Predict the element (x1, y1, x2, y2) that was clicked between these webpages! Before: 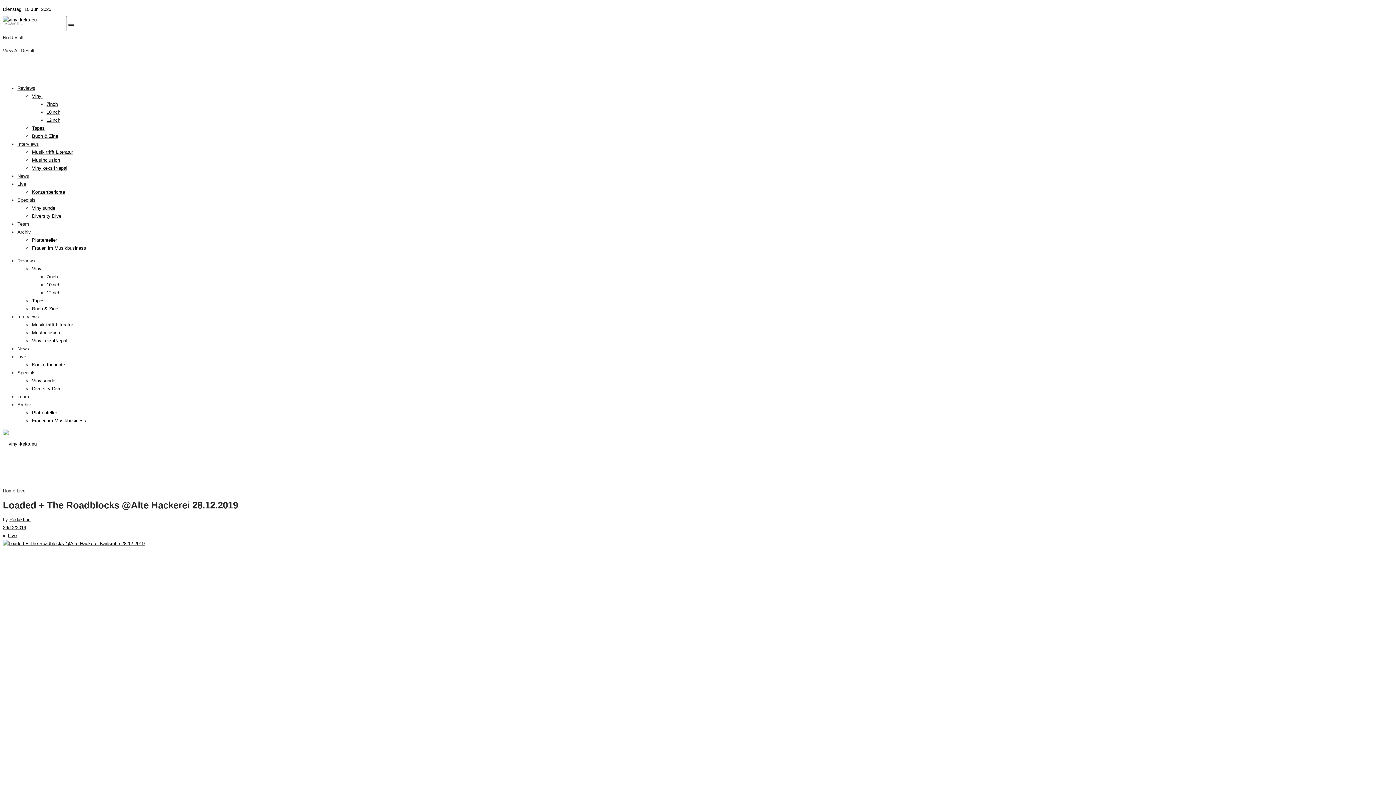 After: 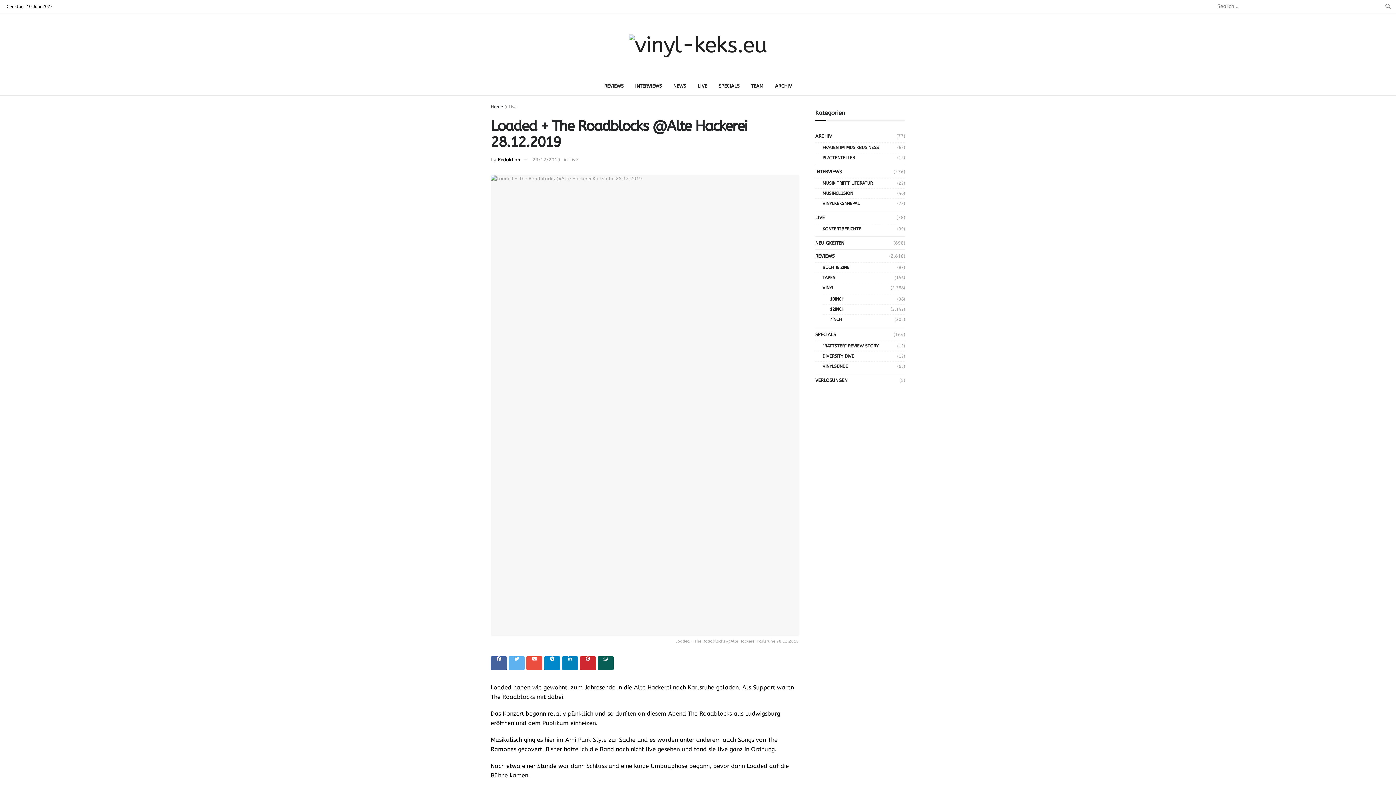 Action: bbox: (2, 525, 26, 530) label: 29/12/2019